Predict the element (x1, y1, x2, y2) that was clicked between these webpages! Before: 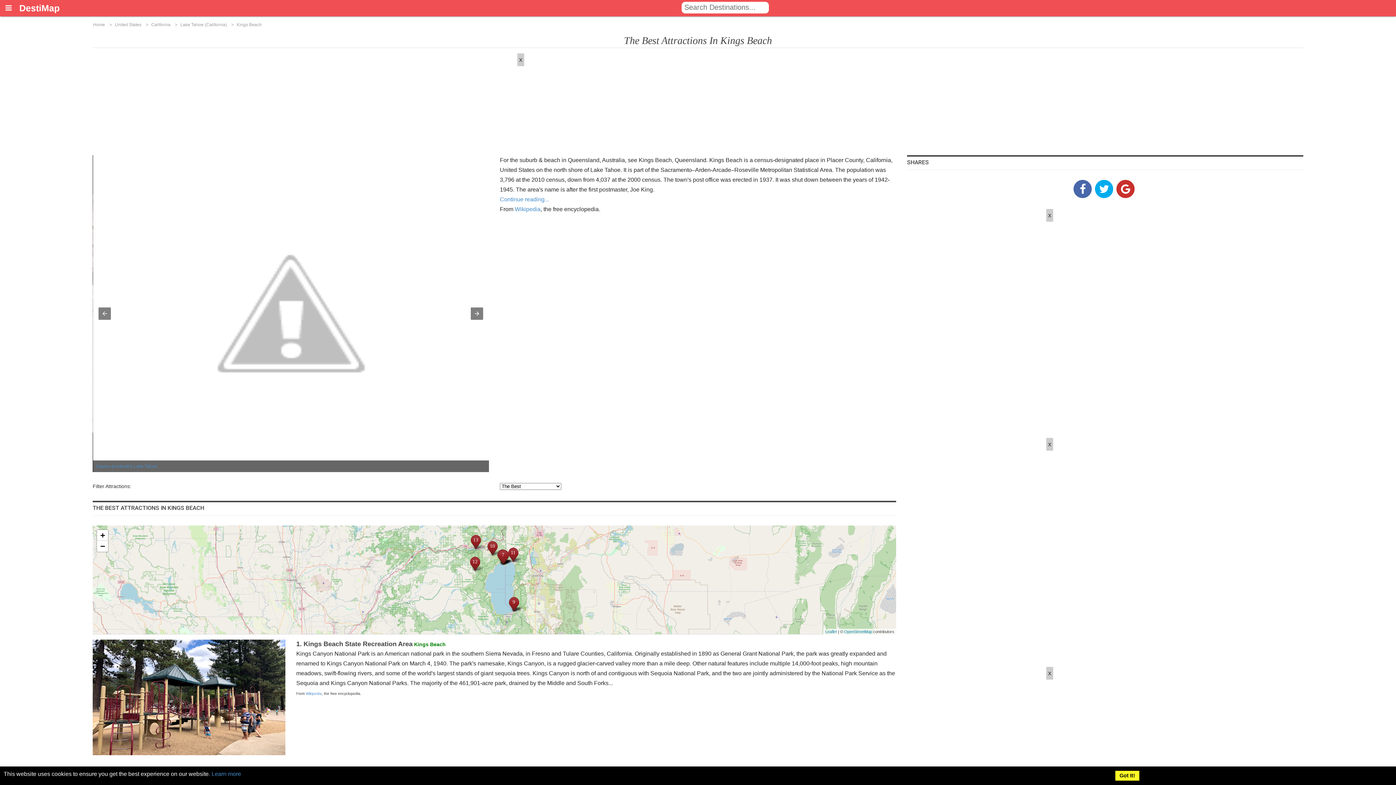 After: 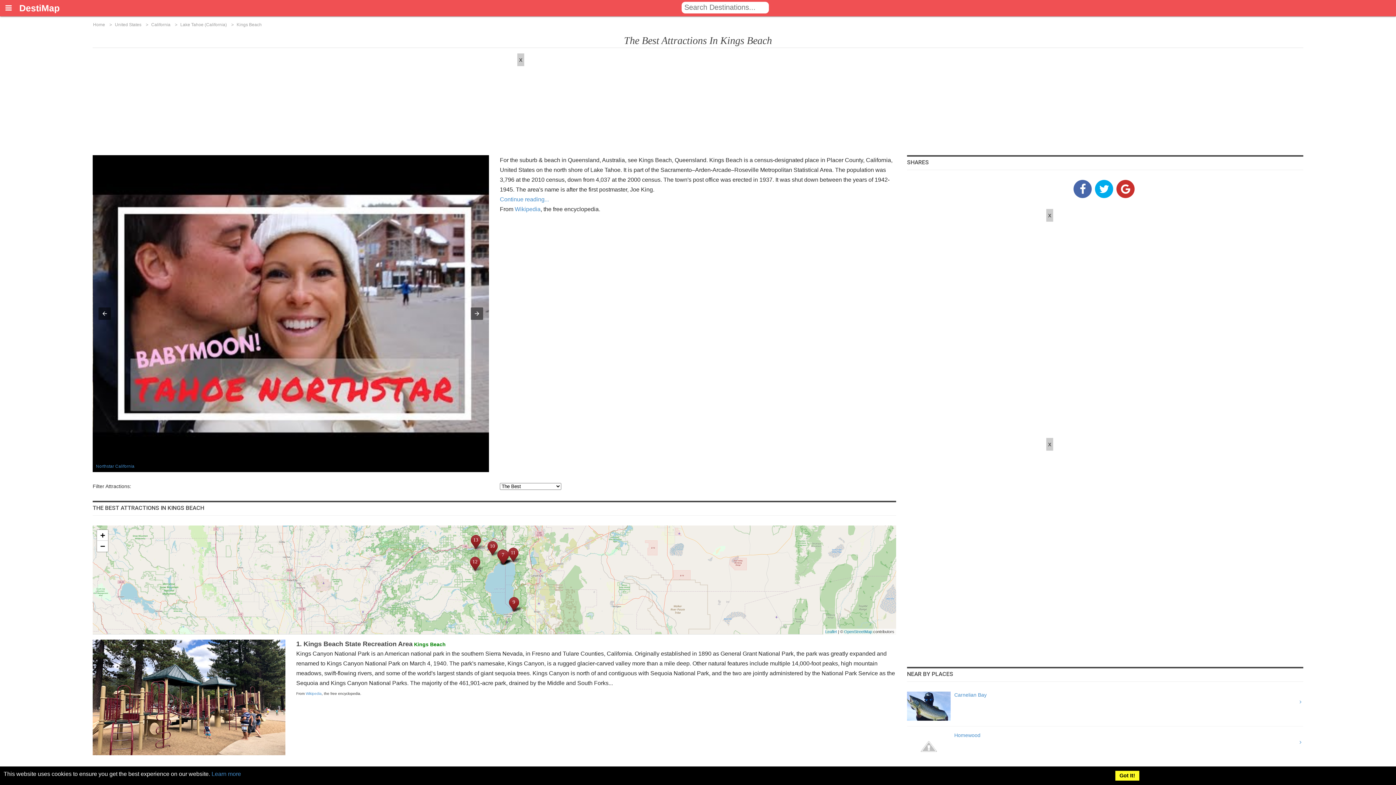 Action: bbox: (1046, 438, 1053, 450) label: x